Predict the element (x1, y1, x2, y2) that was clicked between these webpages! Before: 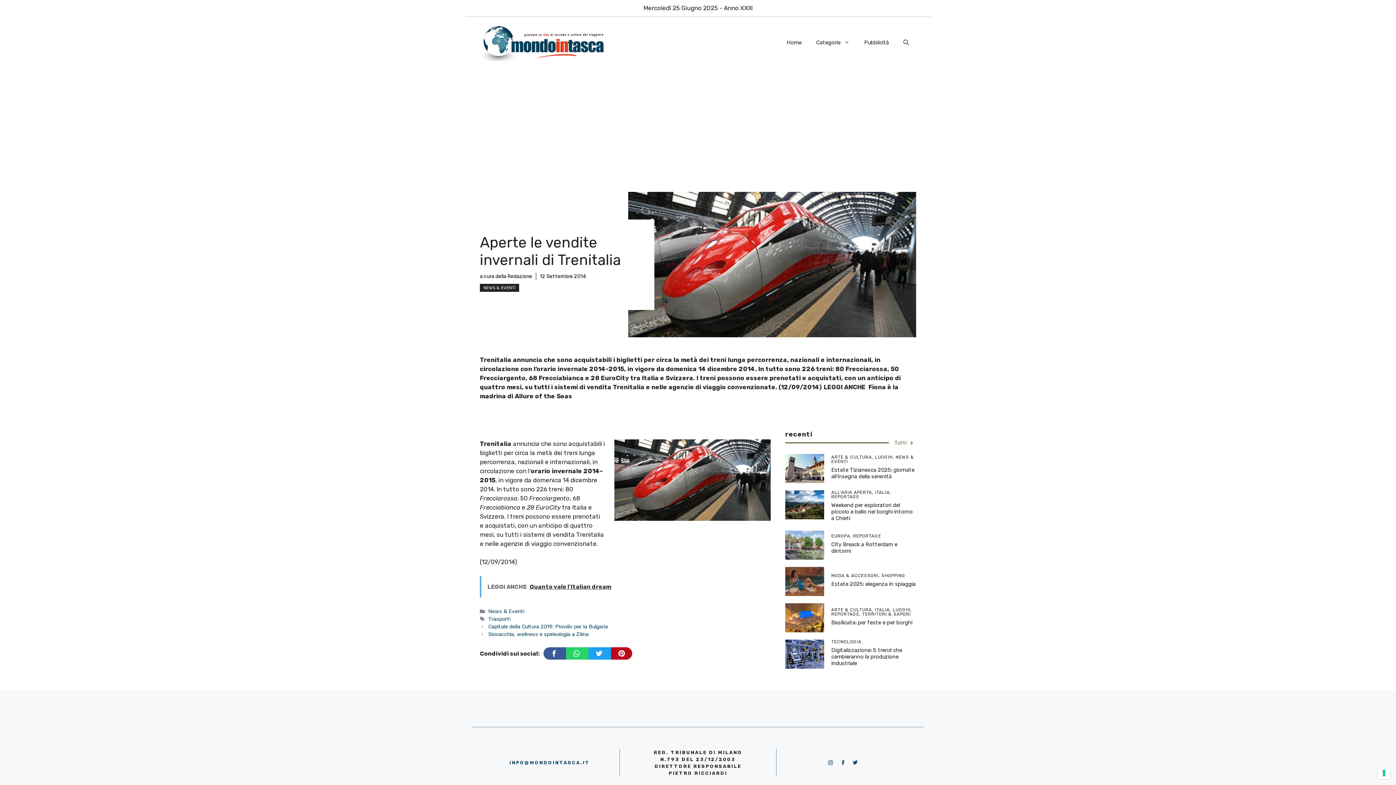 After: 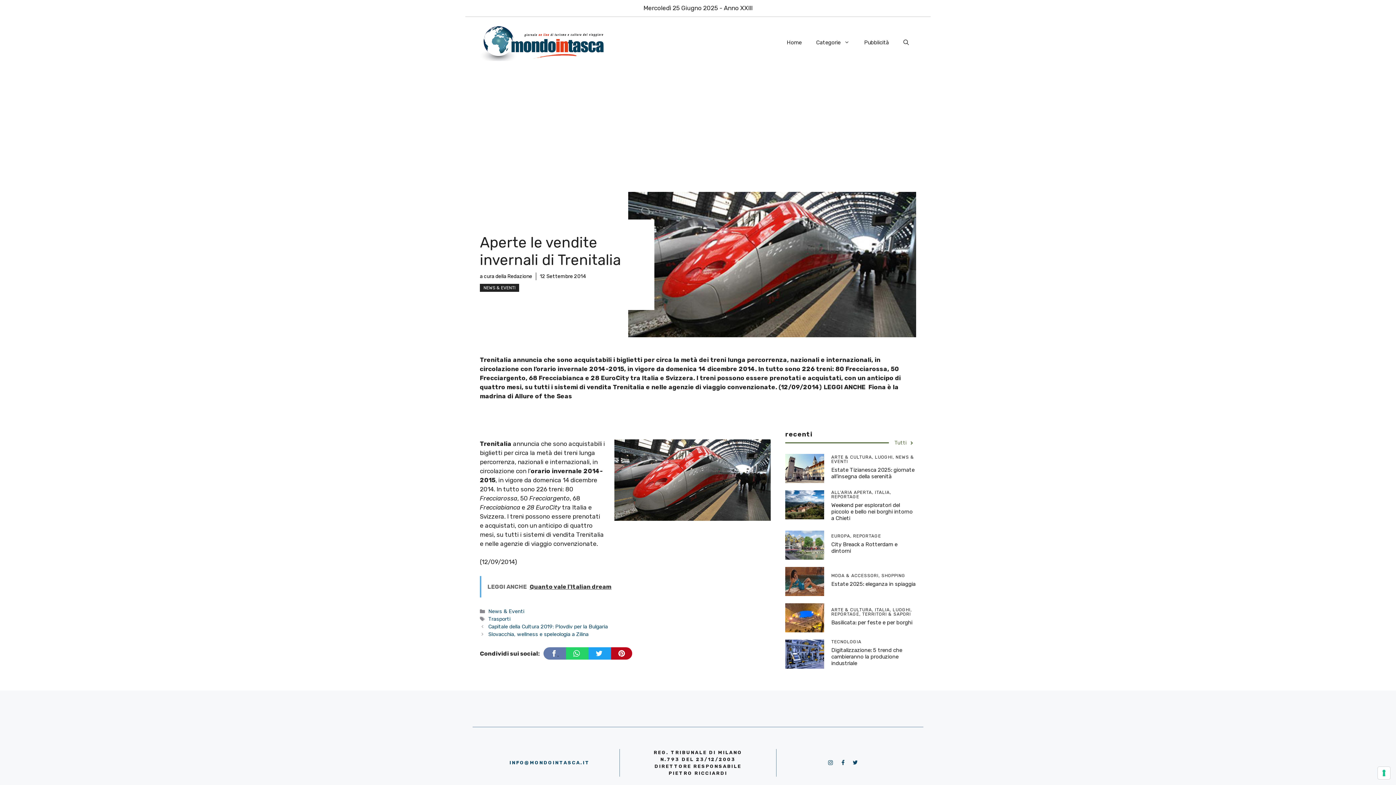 Action: bbox: (543, 647, 566, 660) label:  